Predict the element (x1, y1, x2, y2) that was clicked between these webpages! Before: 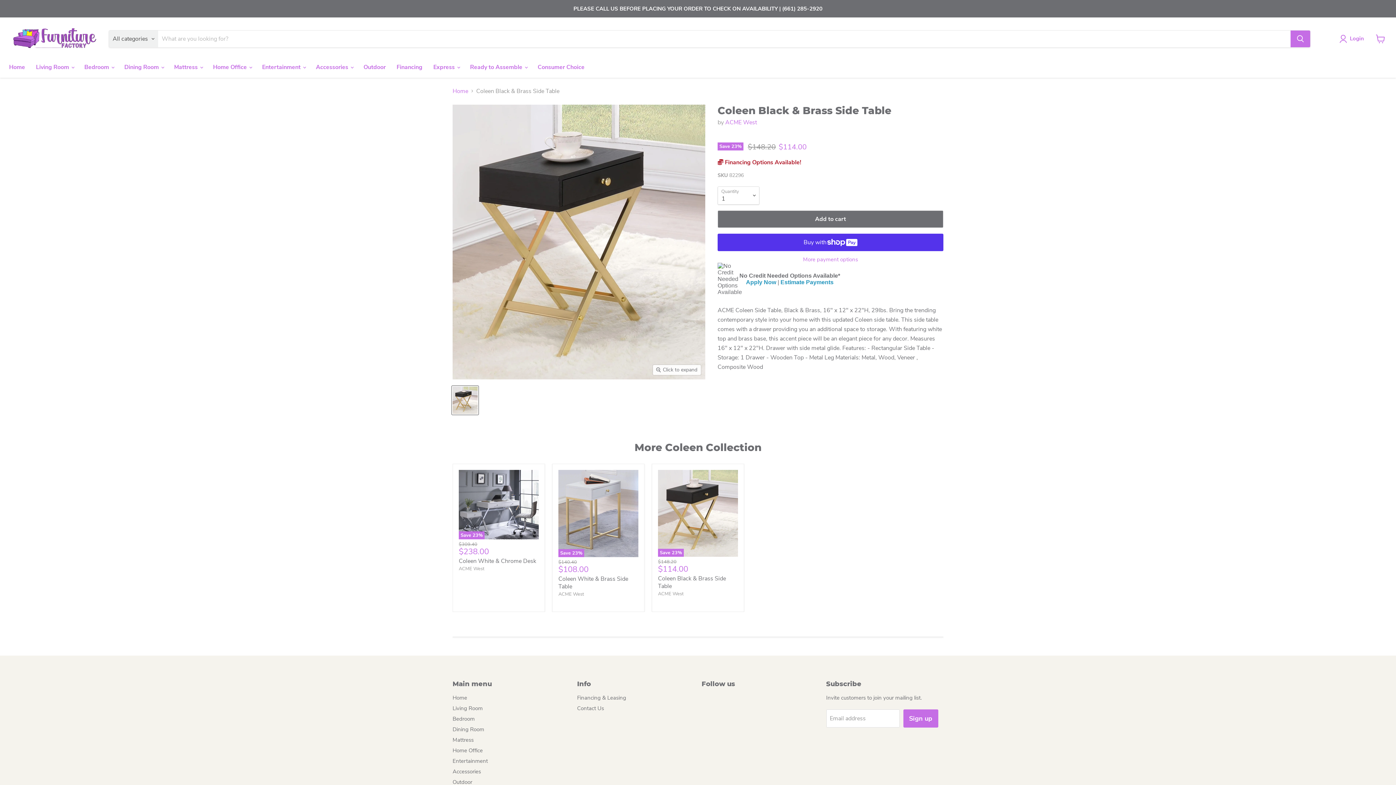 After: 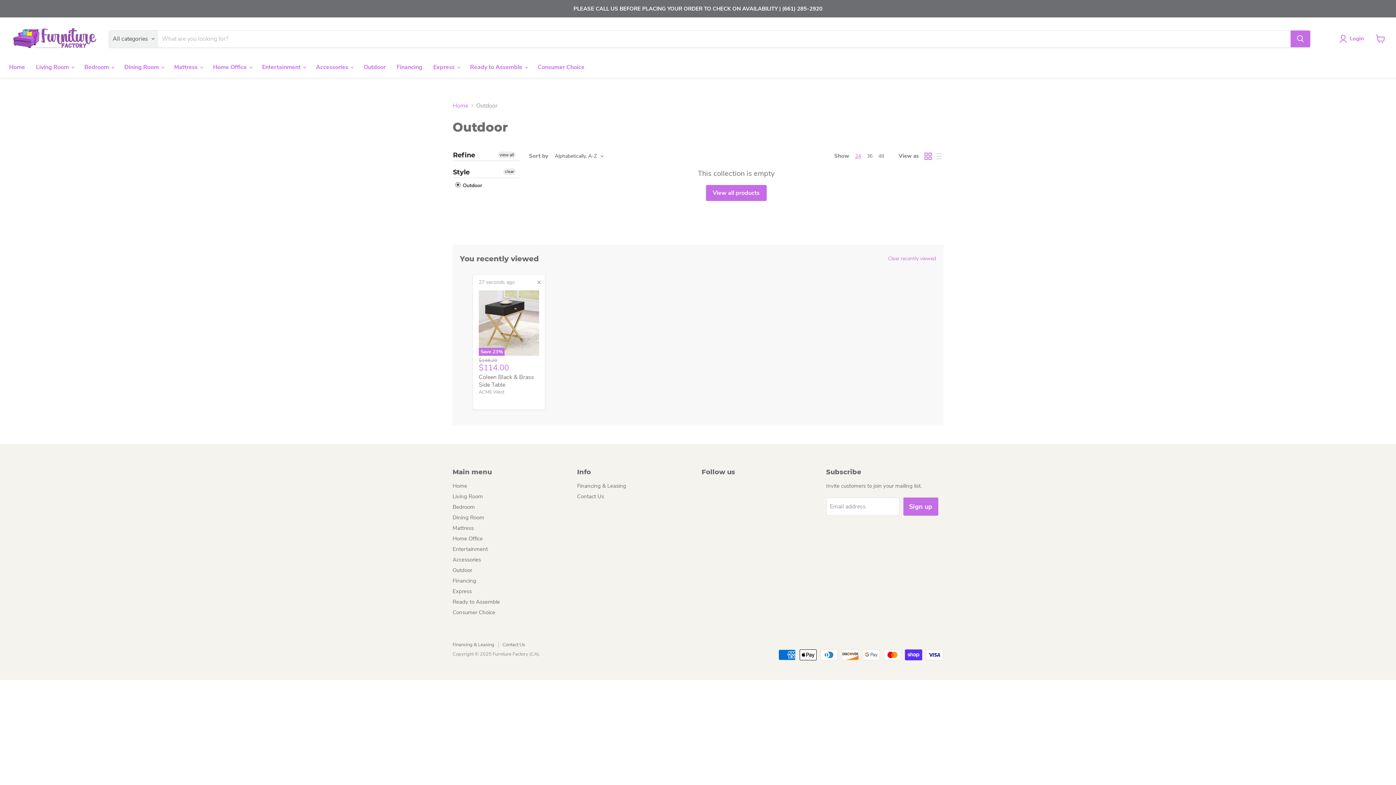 Action: label: Outdoor bbox: (358, 59, 391, 74)